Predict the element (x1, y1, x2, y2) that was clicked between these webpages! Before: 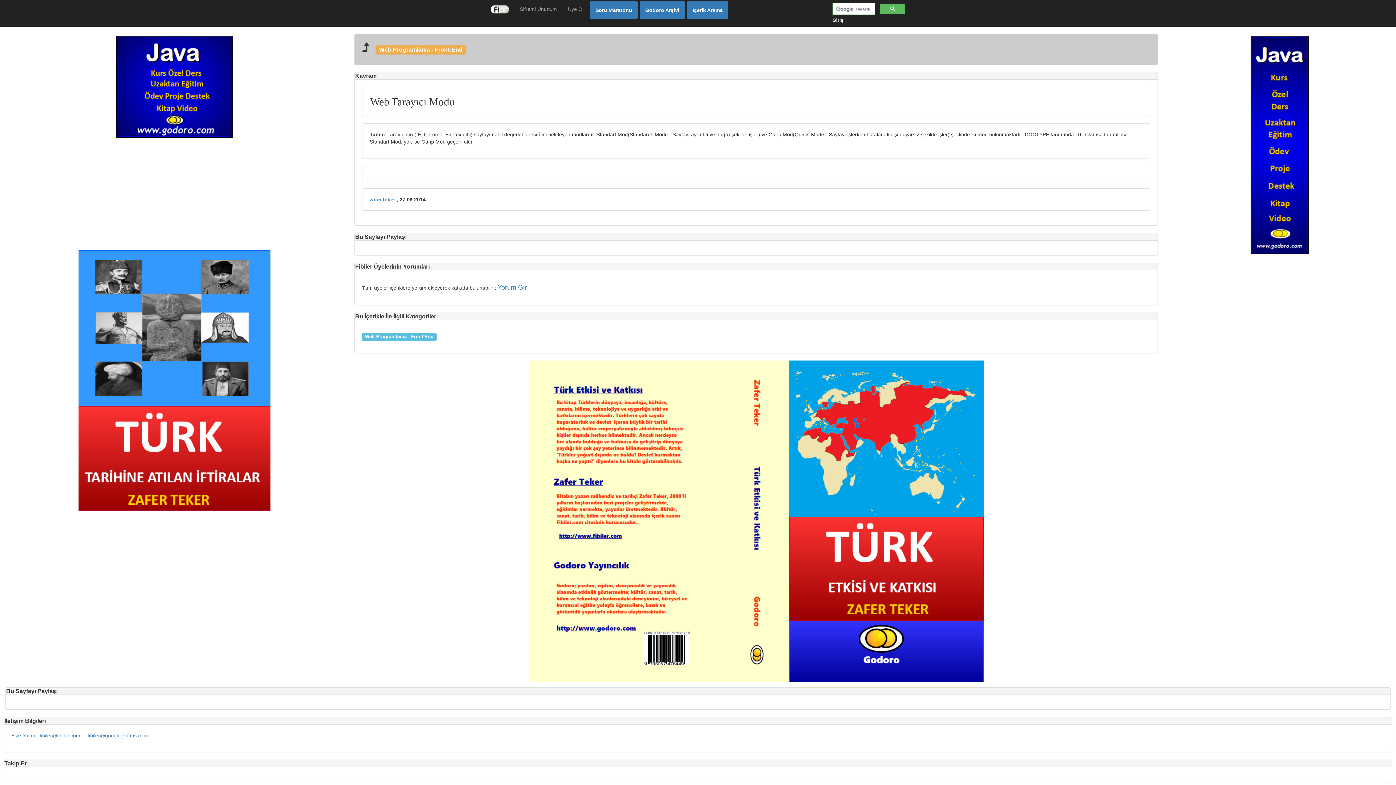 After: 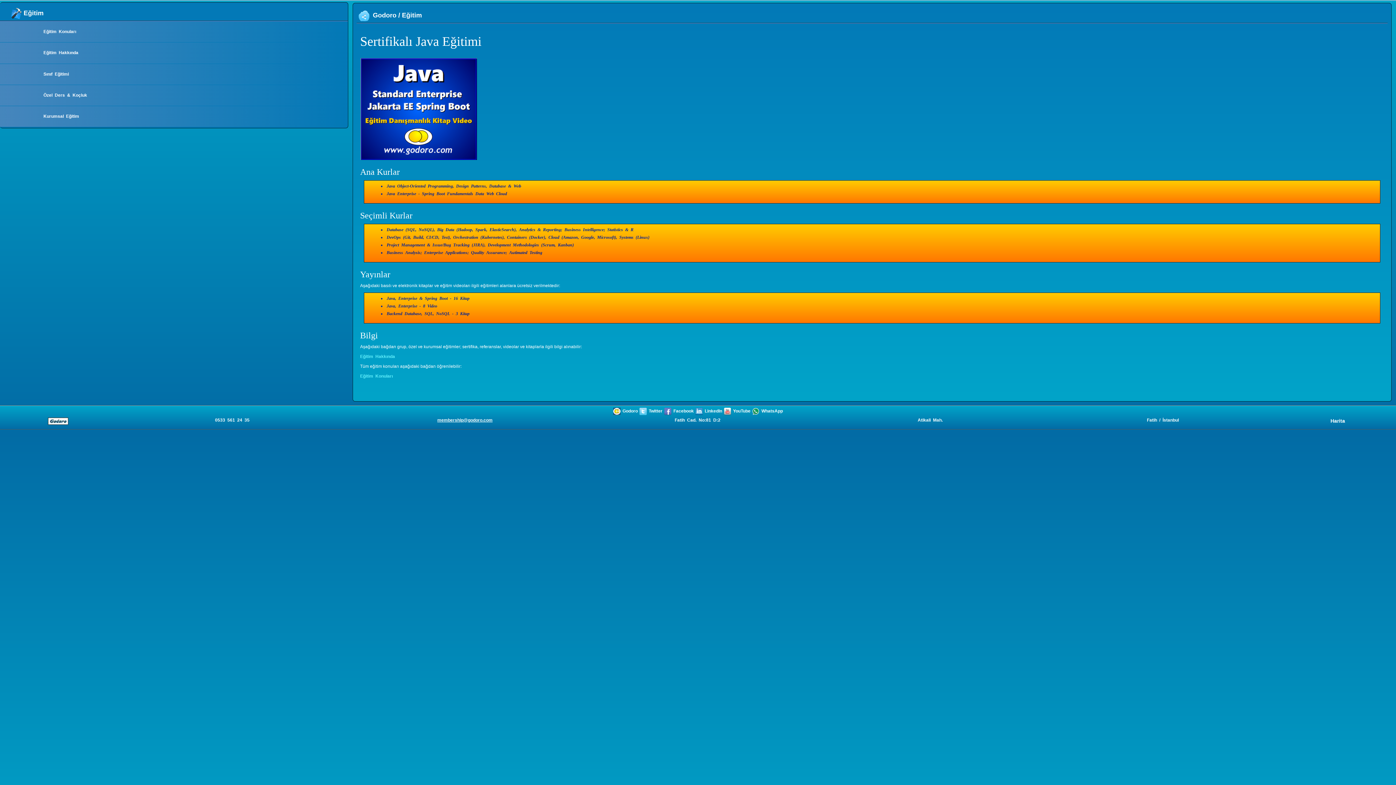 Action: bbox: (116, 83, 232, 89)